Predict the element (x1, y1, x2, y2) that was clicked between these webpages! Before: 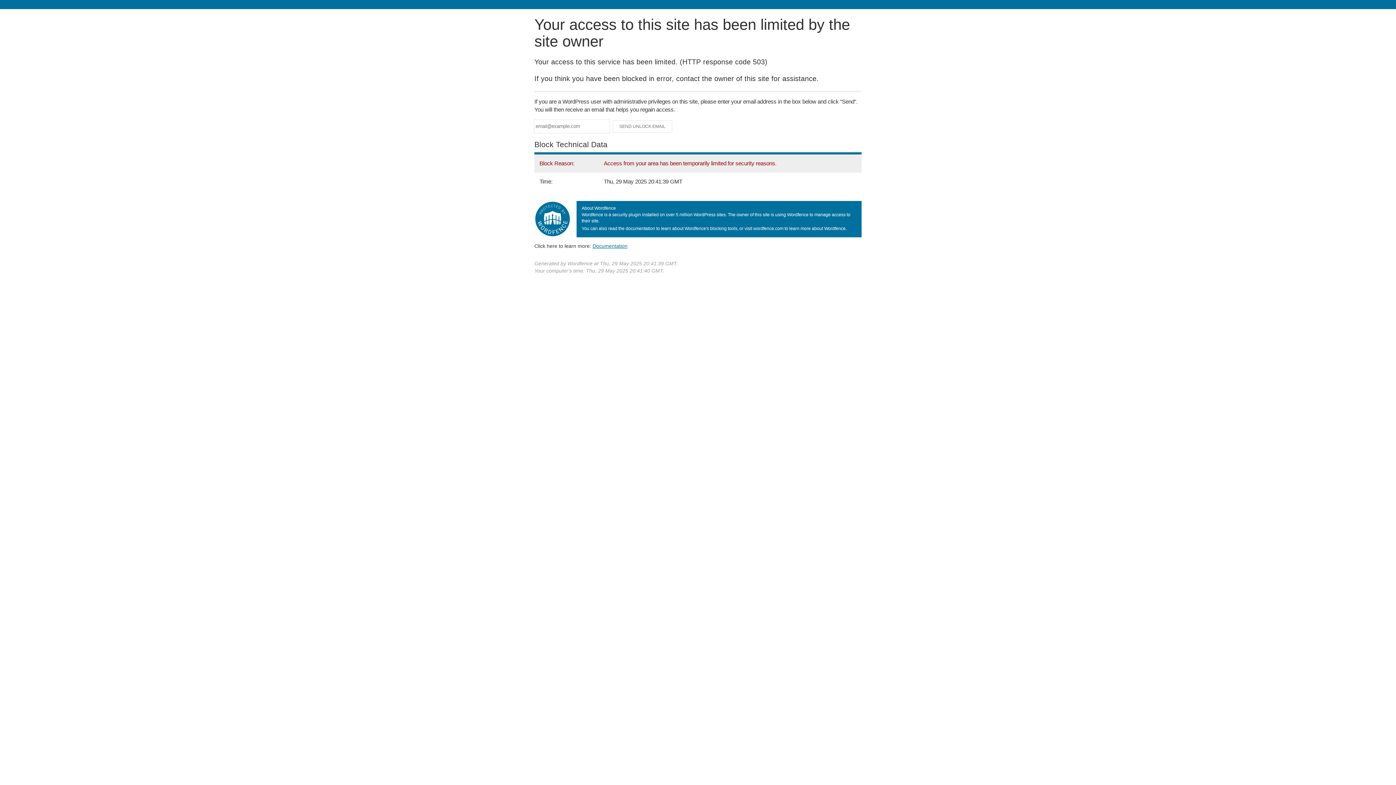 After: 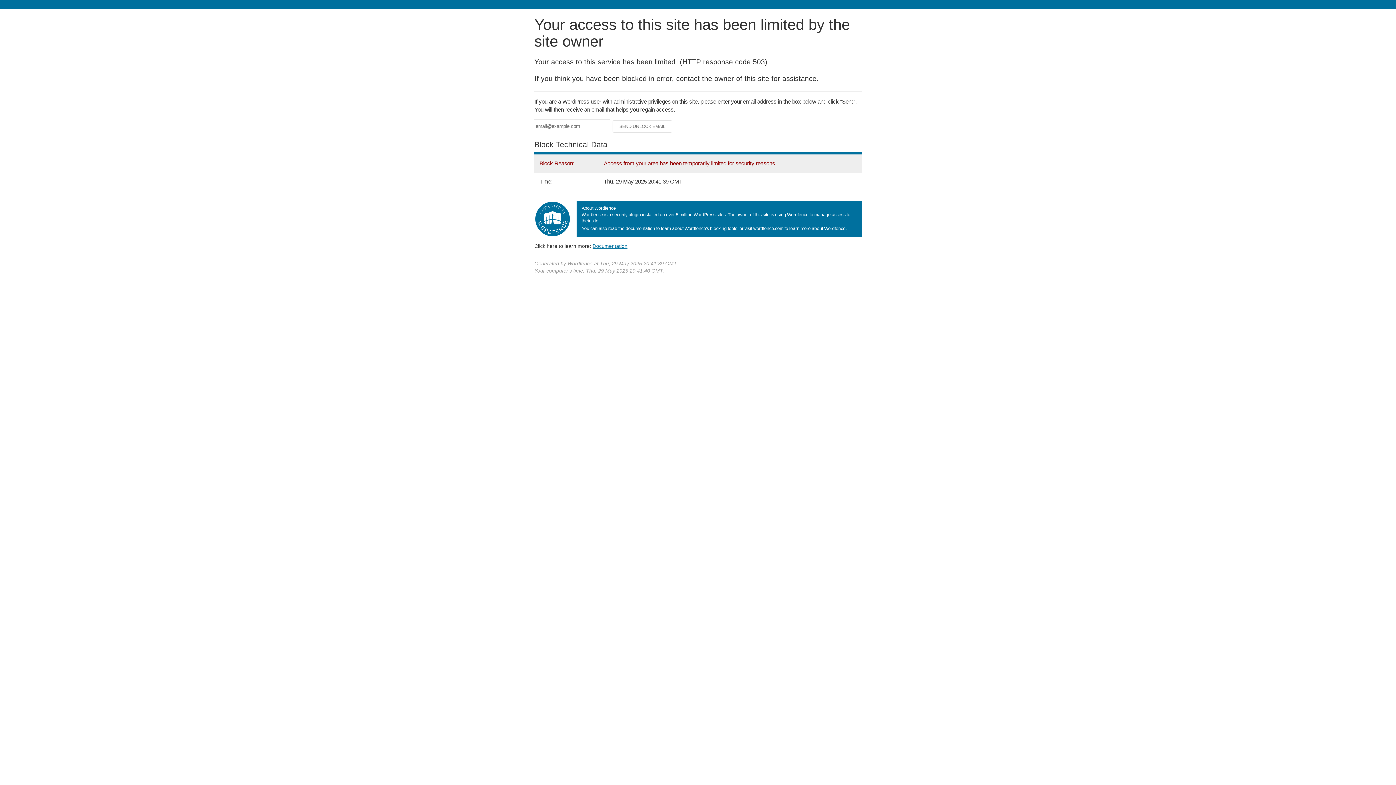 Action: label: Documentation bbox: (592, 243, 627, 248)